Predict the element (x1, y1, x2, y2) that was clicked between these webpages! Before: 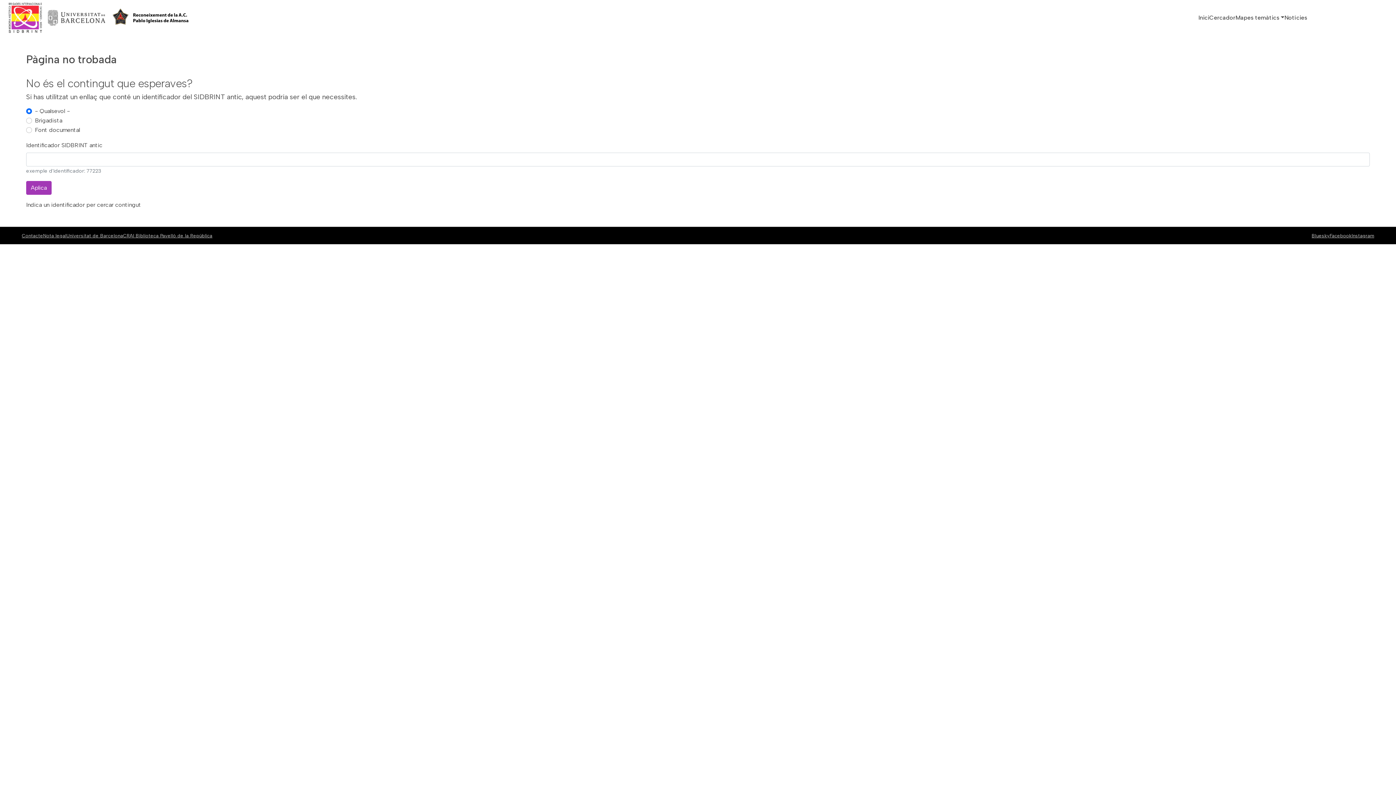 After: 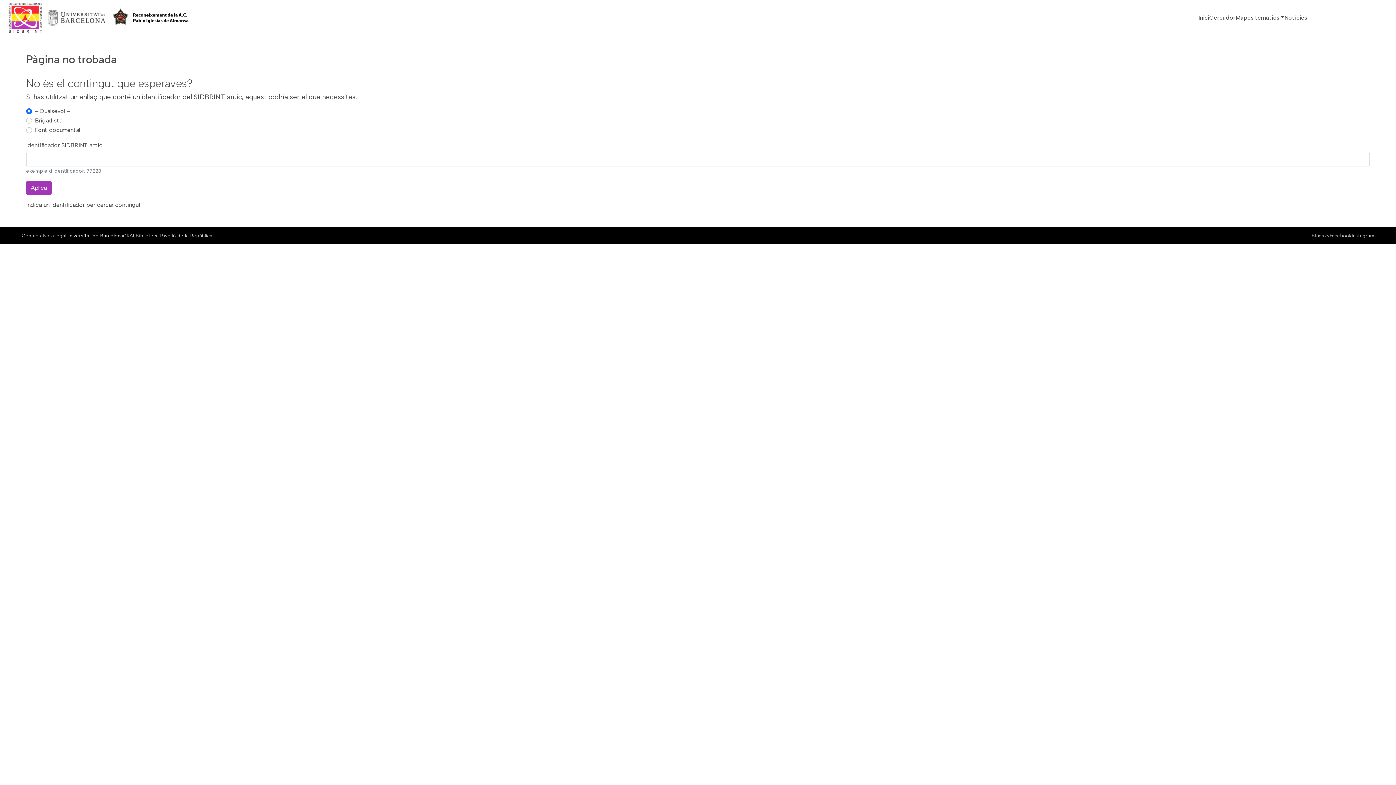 Action: label: Universitat de Barcelona bbox: (66, 232, 123, 238)